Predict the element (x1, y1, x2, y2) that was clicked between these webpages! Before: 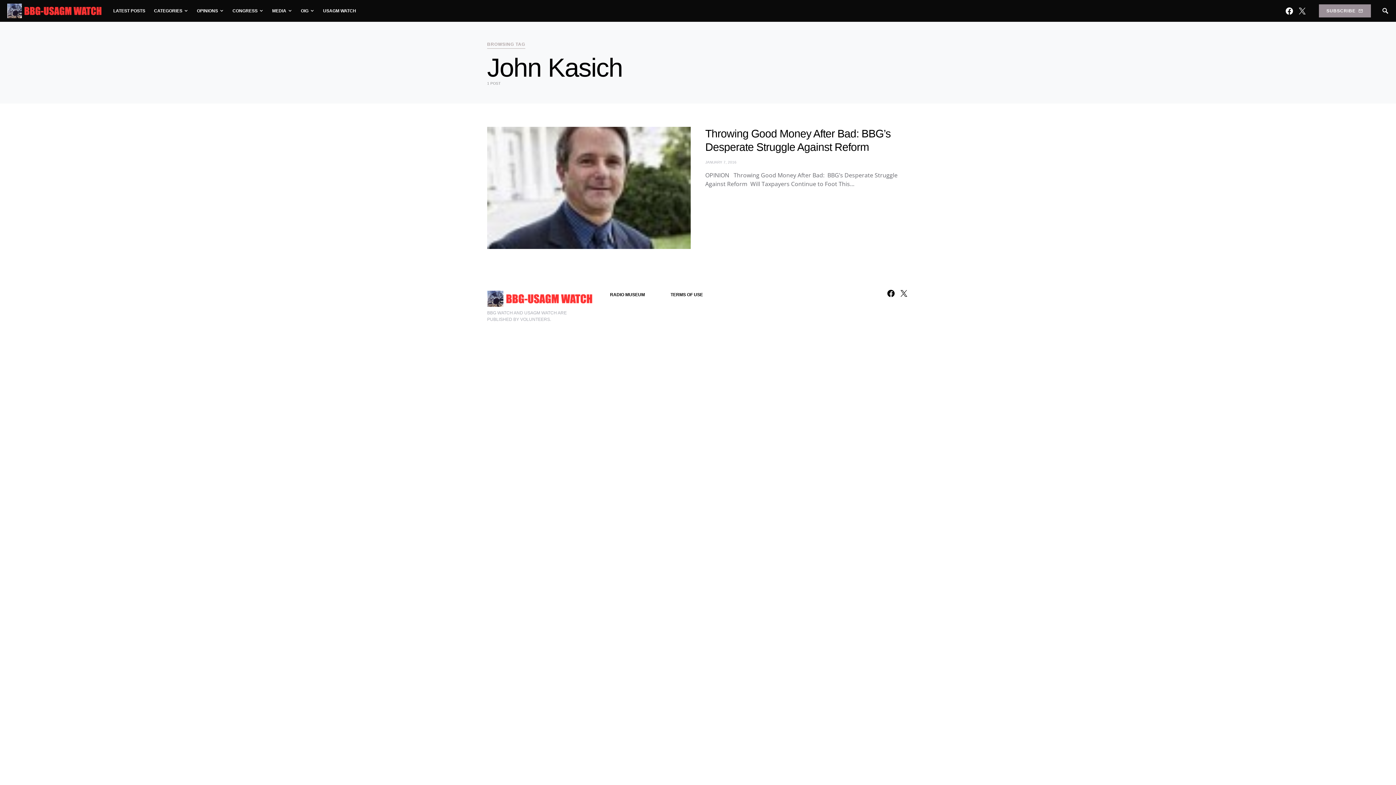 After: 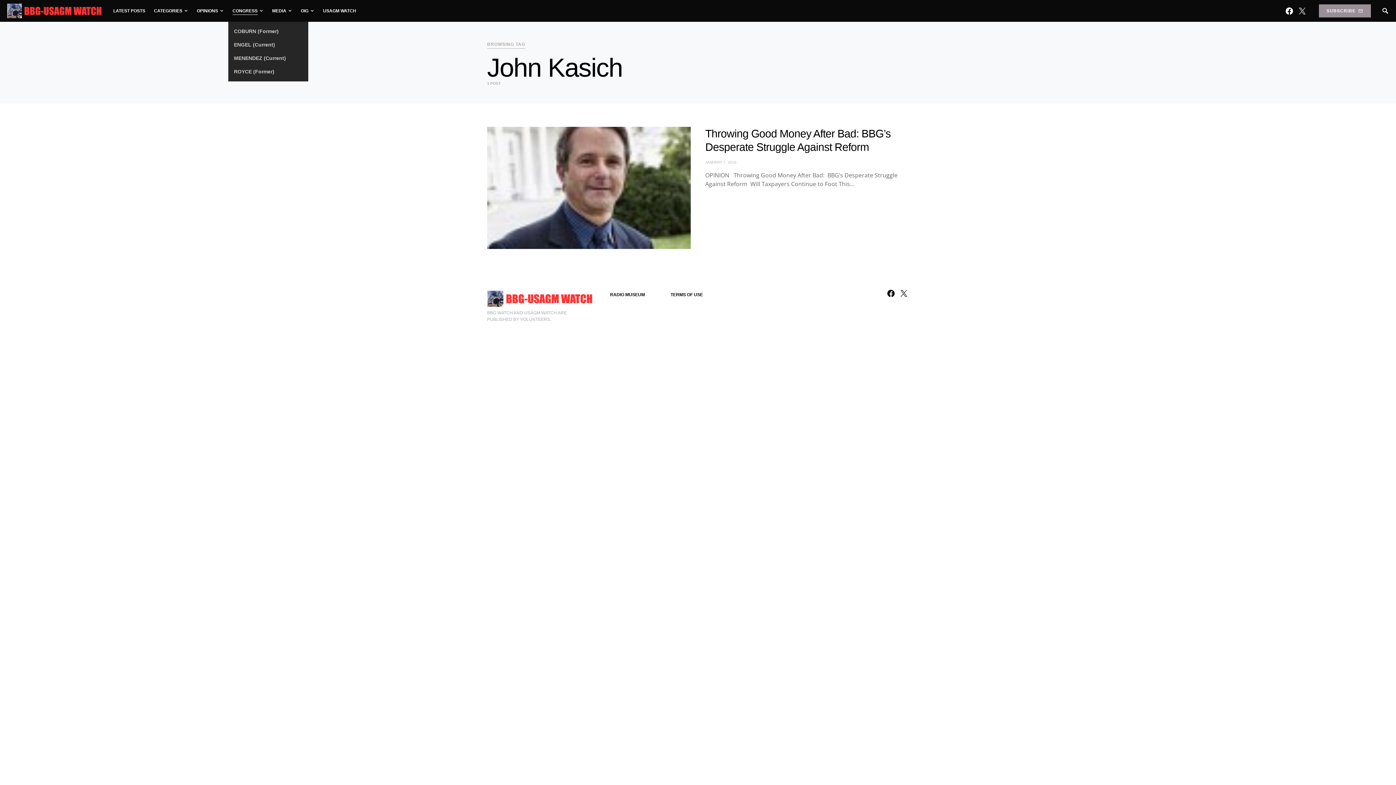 Action: bbox: (228, 0, 267, 21) label: CONGRESS